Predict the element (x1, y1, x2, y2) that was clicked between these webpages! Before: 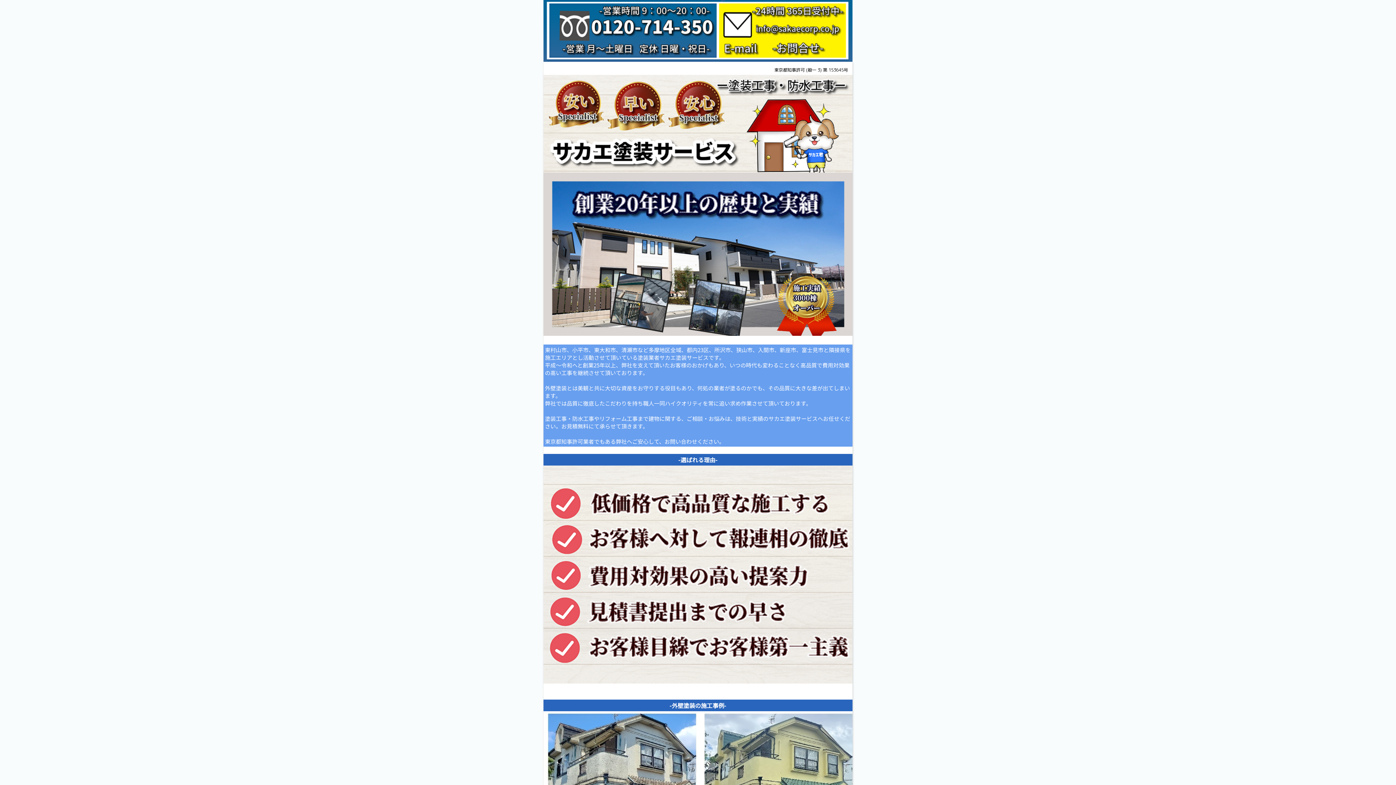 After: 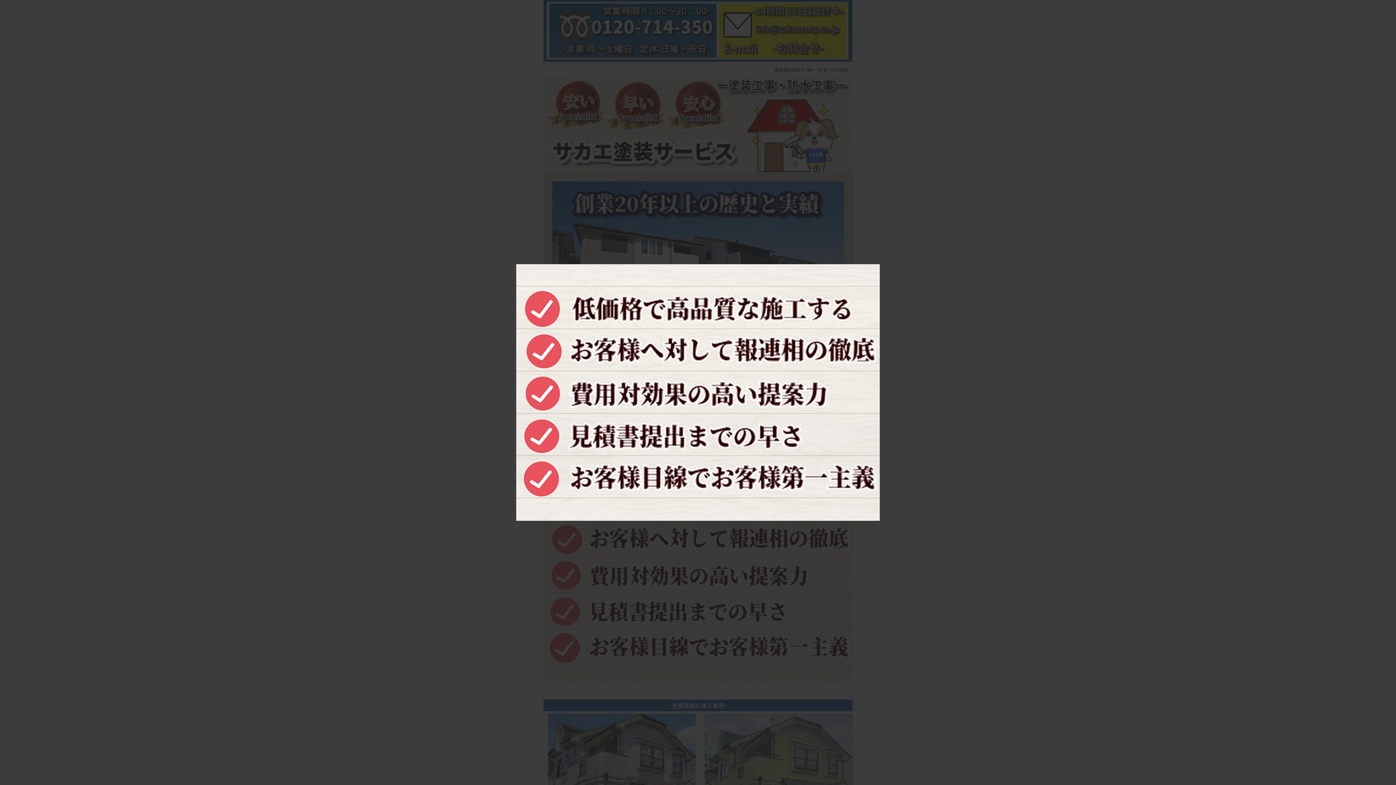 Action: bbox: (543, 465, 852, 683)